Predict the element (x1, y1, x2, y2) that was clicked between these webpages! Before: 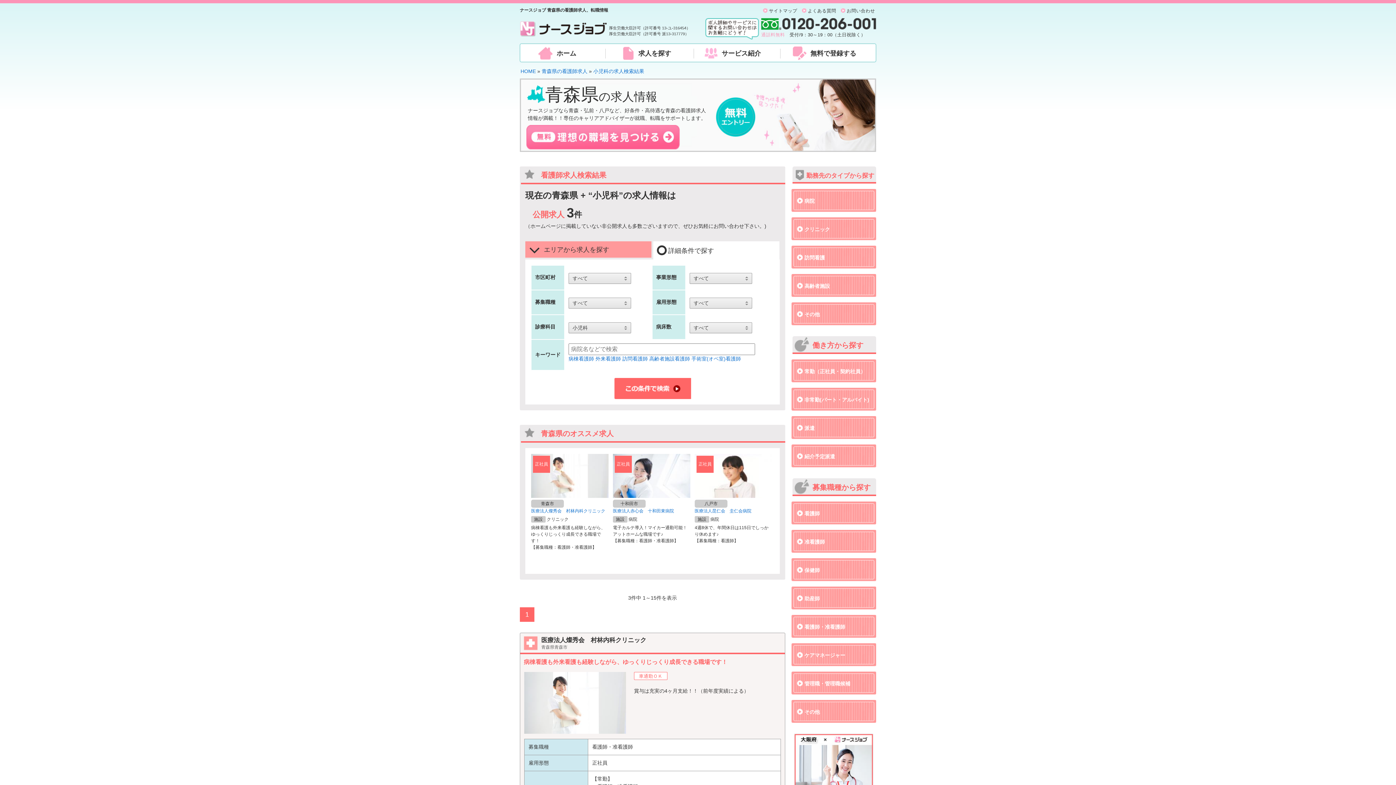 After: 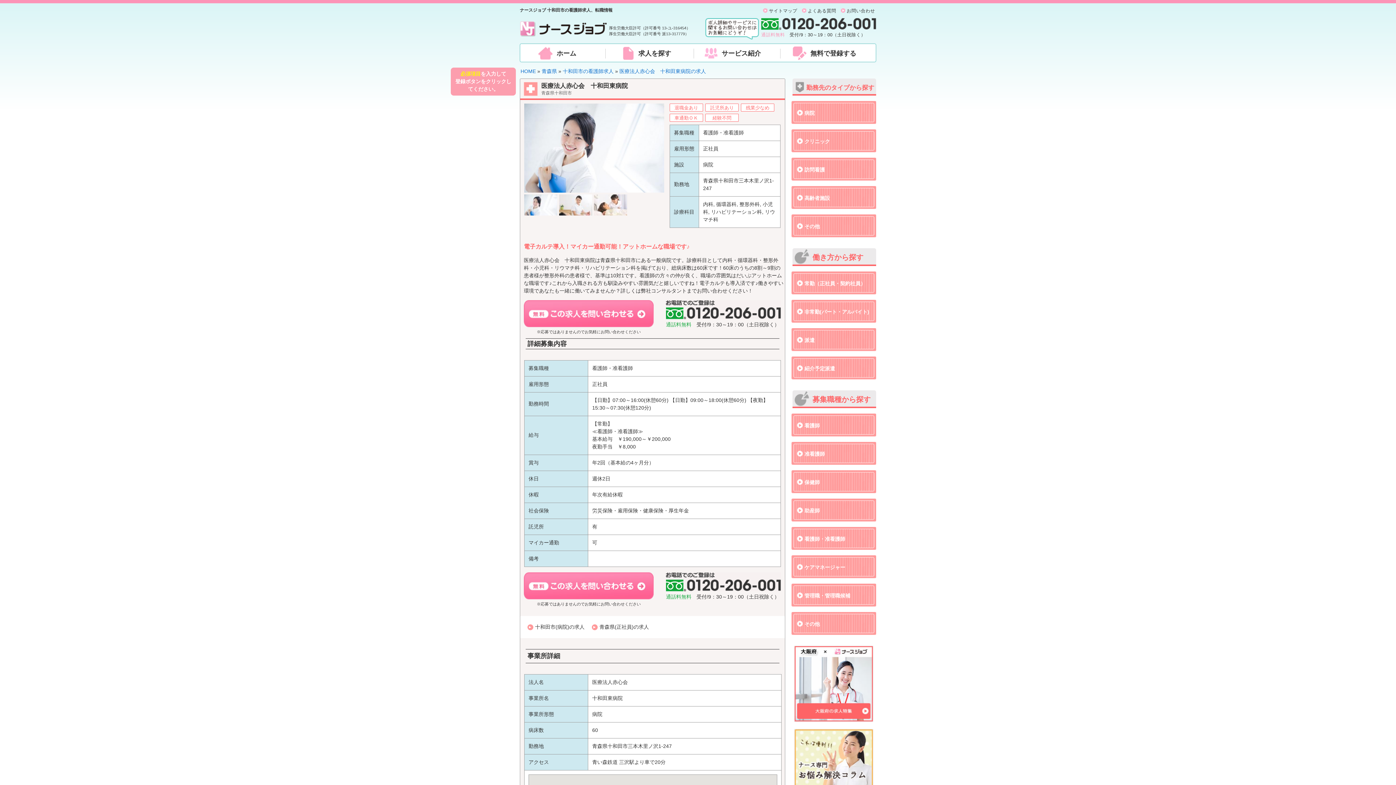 Action: bbox: (613, 508, 674, 513) label: 医療法人赤心会　十和田東病院